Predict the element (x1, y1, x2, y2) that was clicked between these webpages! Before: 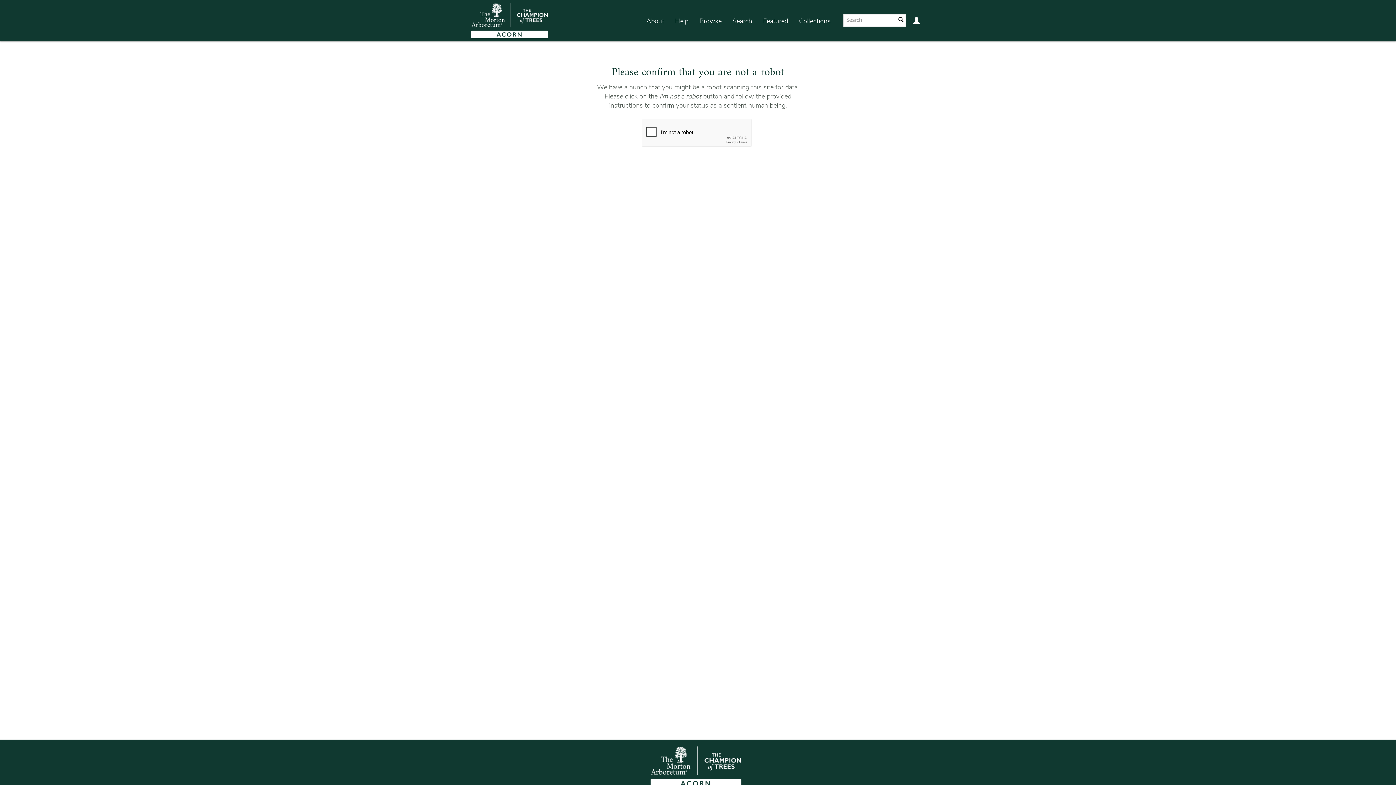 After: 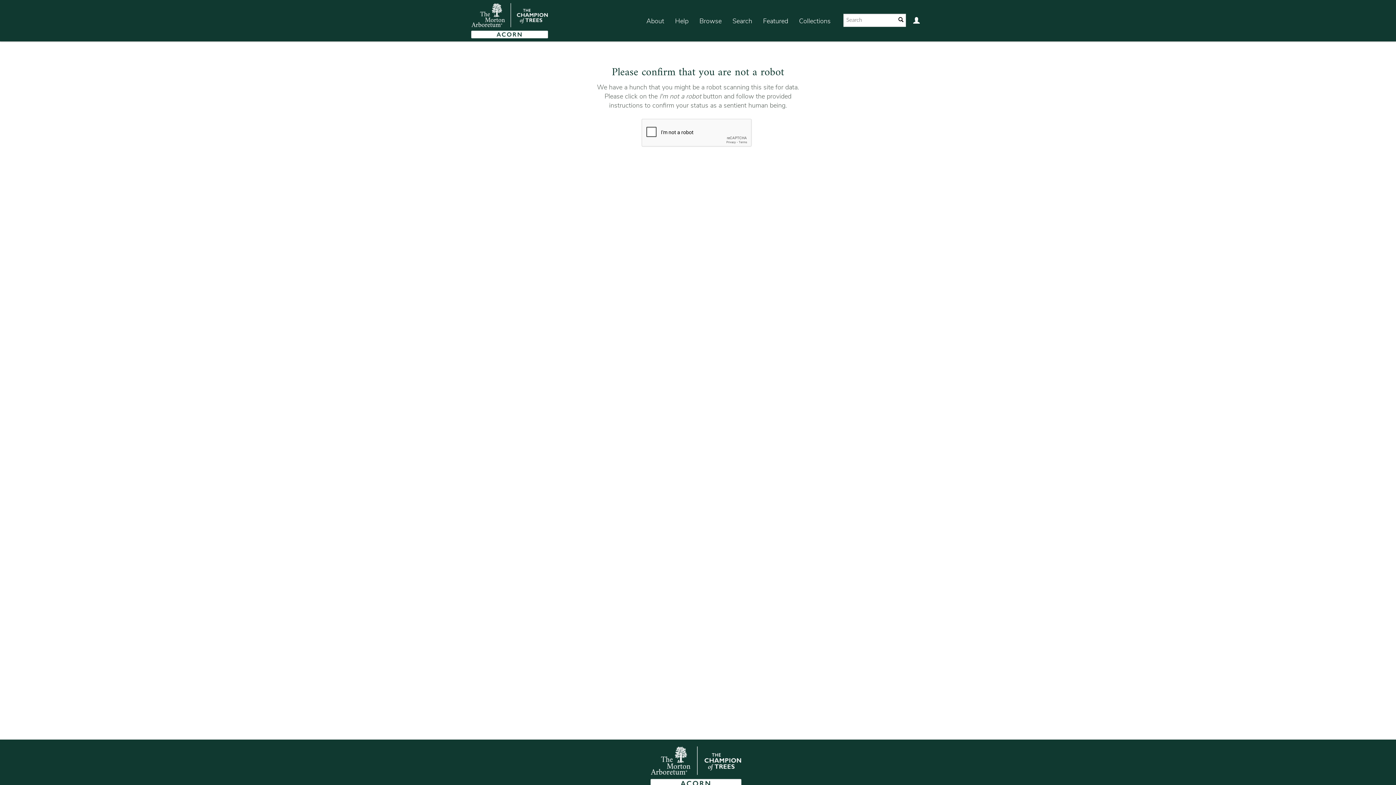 Action: bbox: (727, 7, 757, 35) label: Search